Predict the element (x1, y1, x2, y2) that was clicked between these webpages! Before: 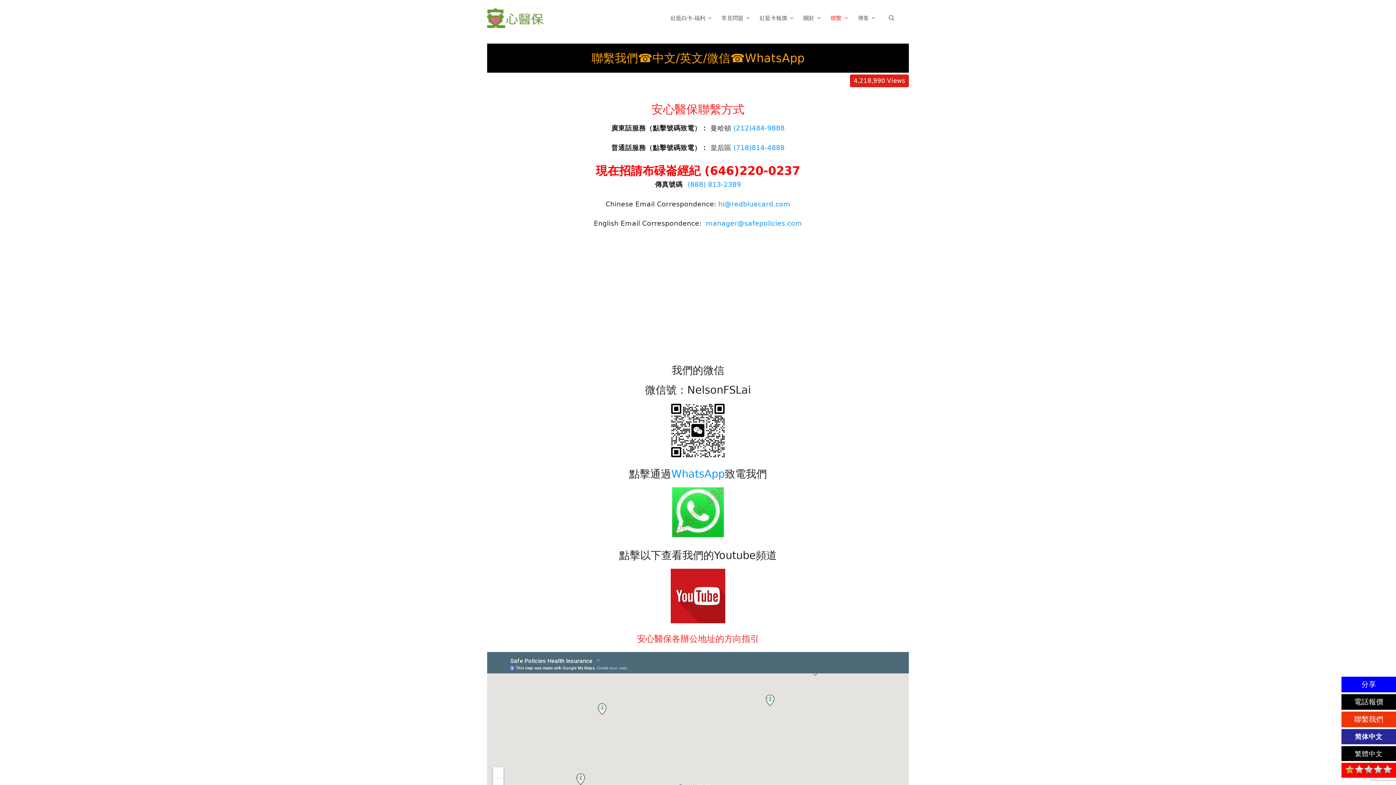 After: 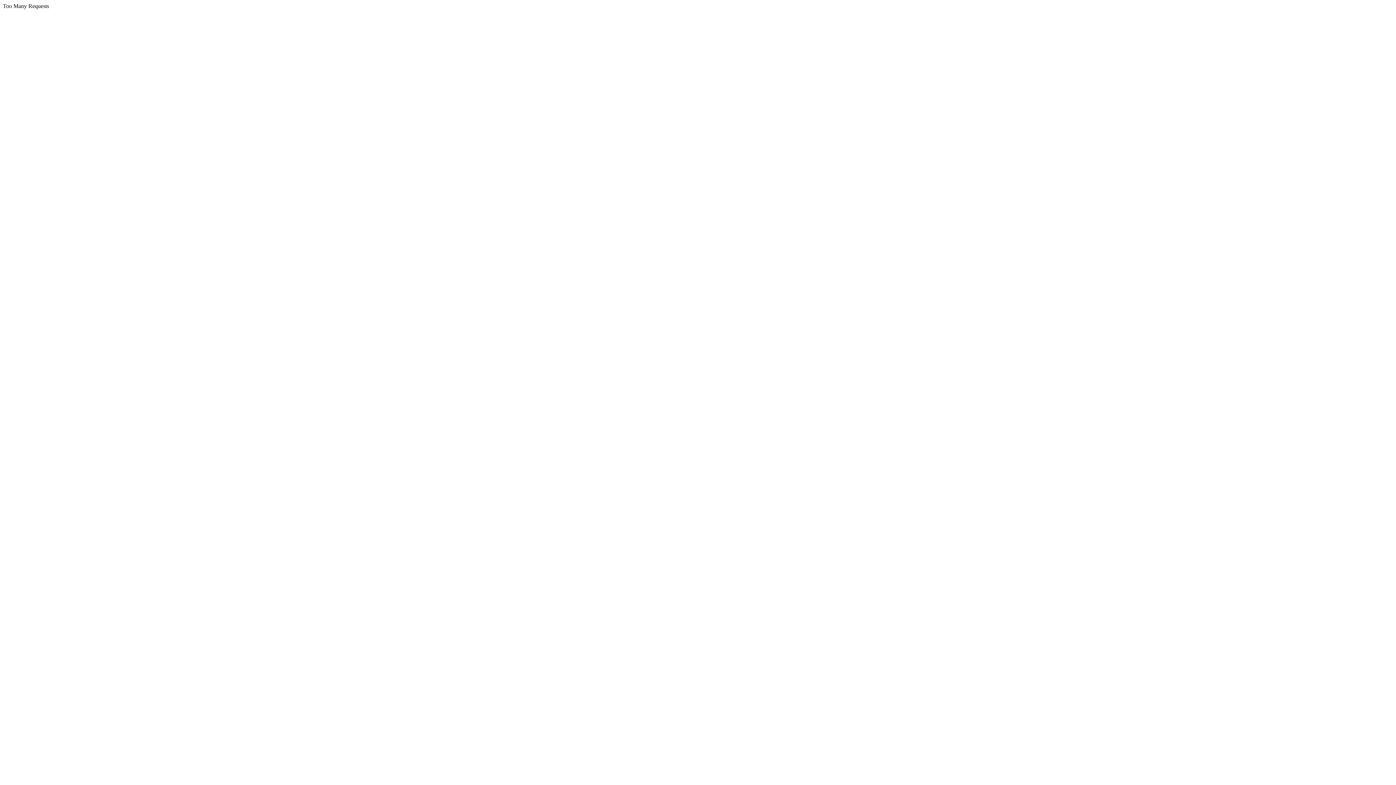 Action: label: 常見問題 bbox: (721, 7, 752, 29)